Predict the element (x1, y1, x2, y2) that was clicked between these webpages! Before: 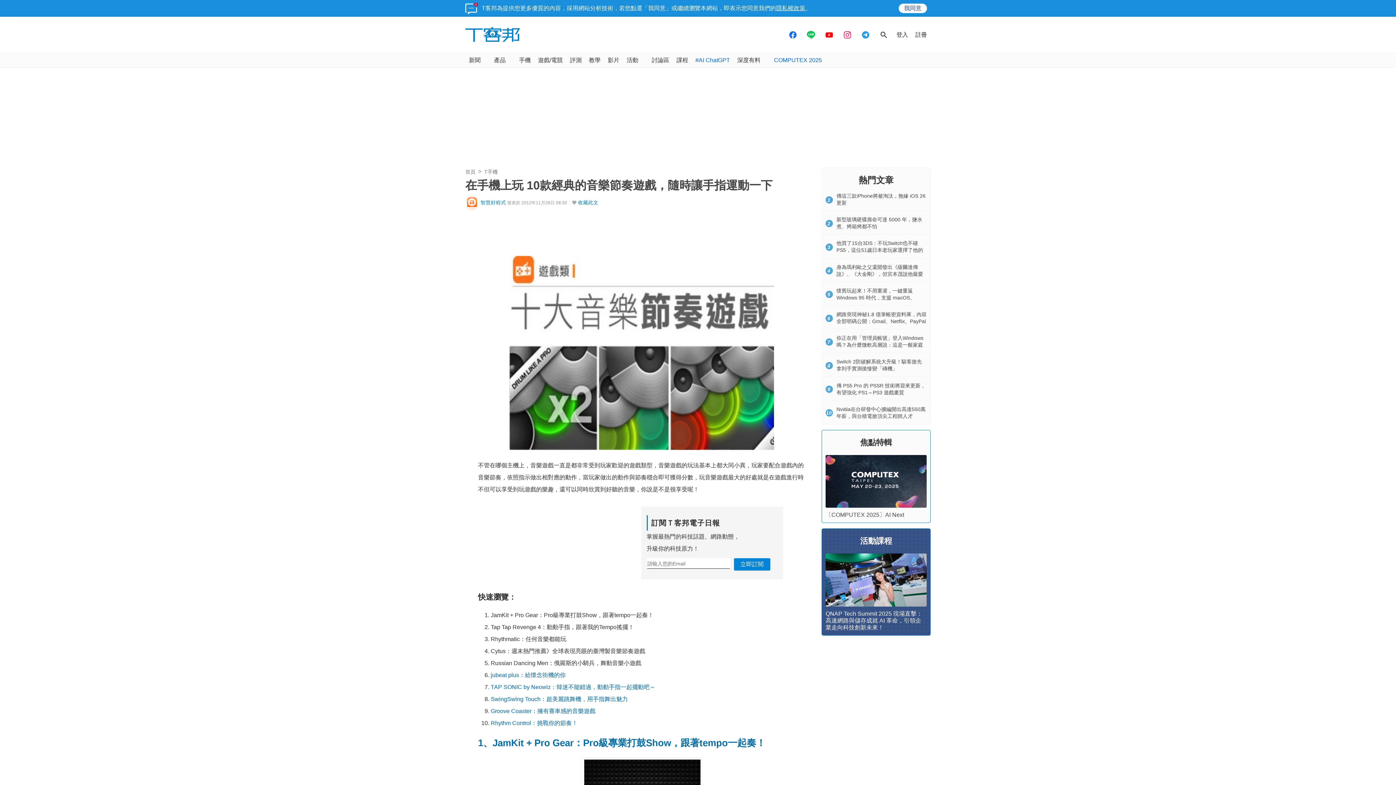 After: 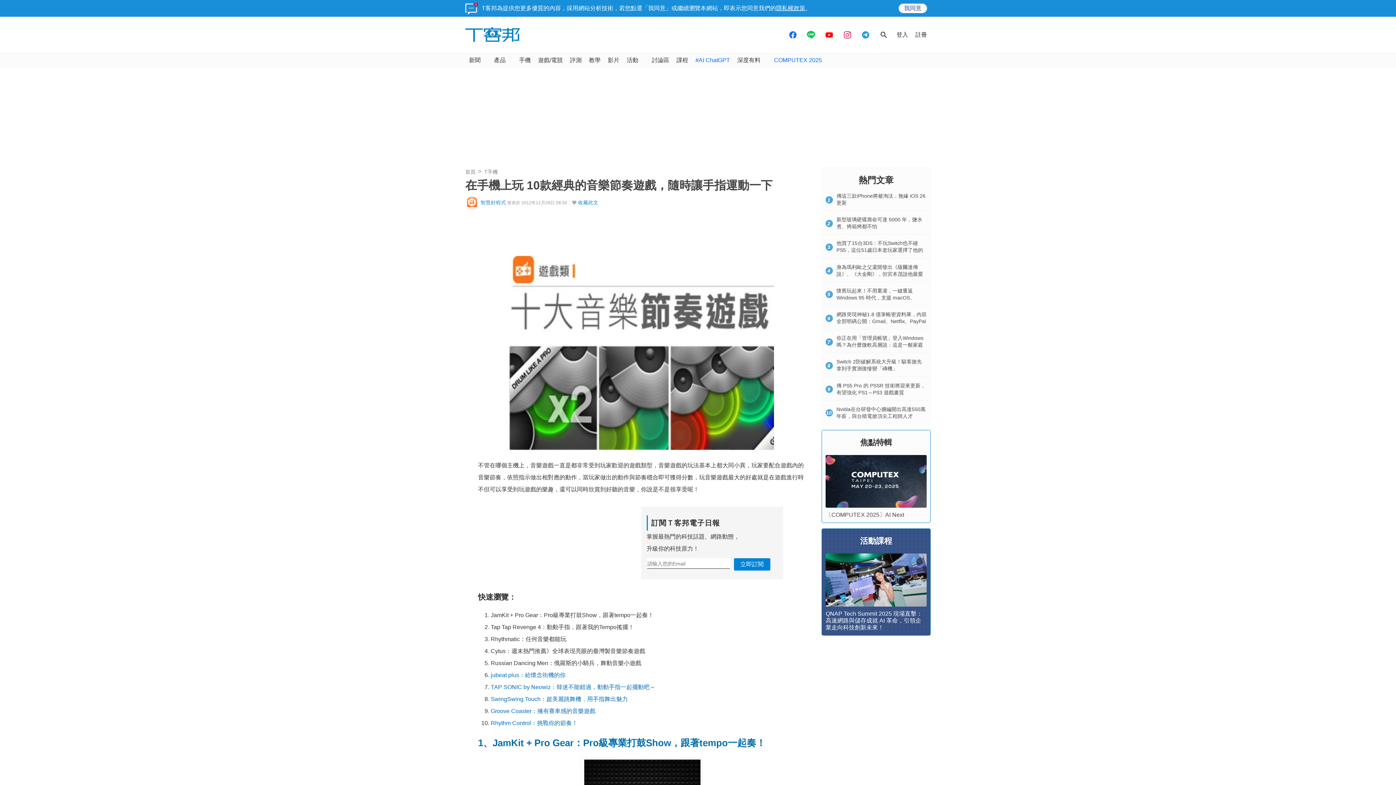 Action: bbox: (572, 200, 598, 205) label: 收藏此文